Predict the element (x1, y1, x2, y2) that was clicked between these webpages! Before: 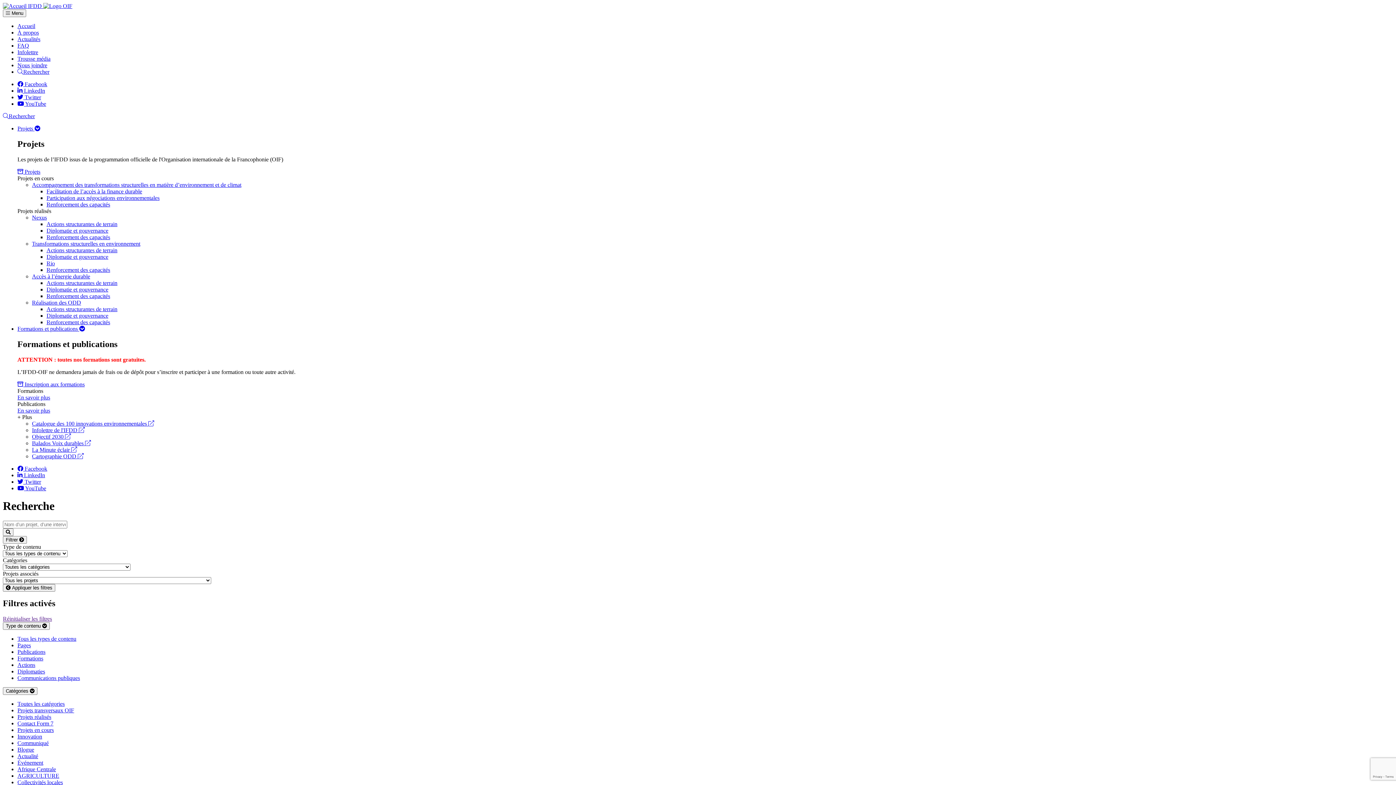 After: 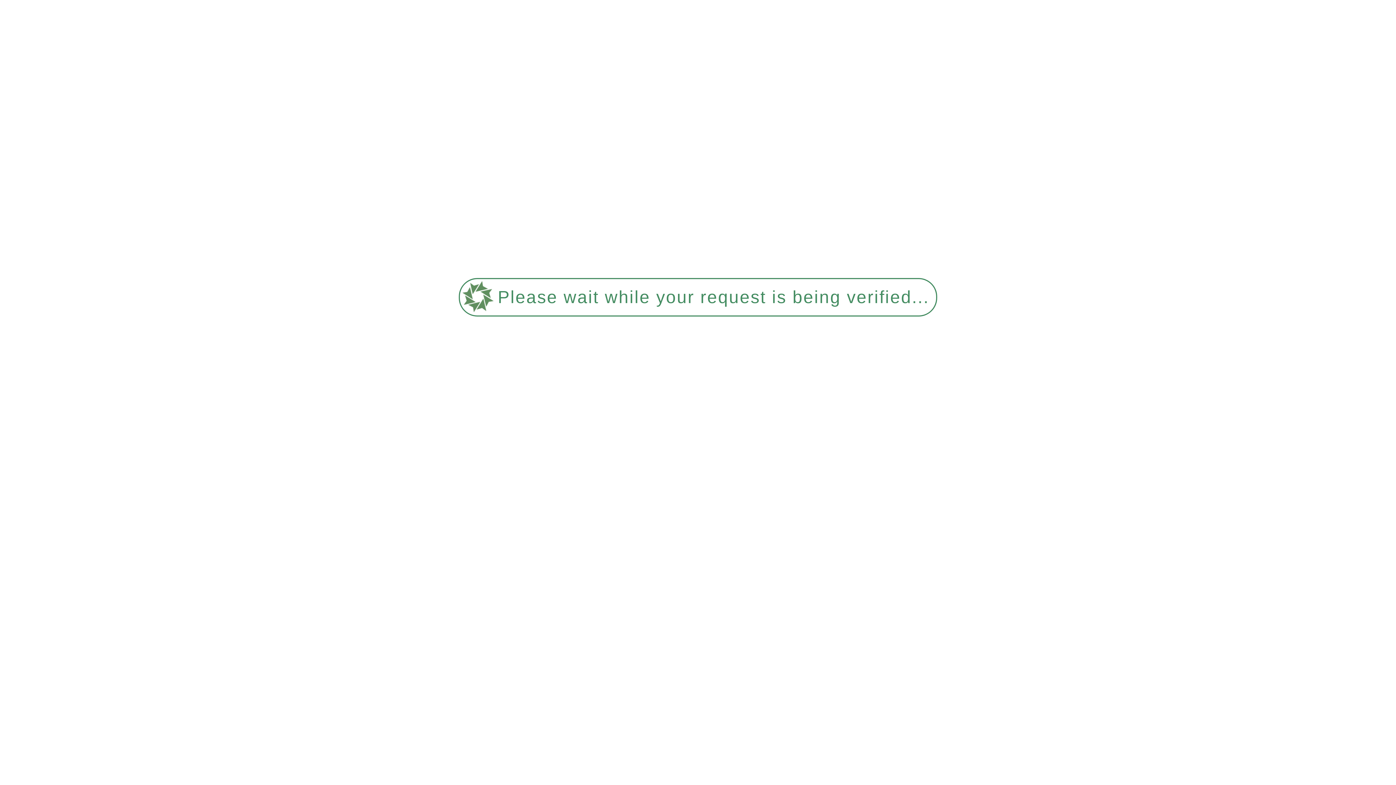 Action: label: Tous les types de contenu bbox: (17, 636, 76, 642)